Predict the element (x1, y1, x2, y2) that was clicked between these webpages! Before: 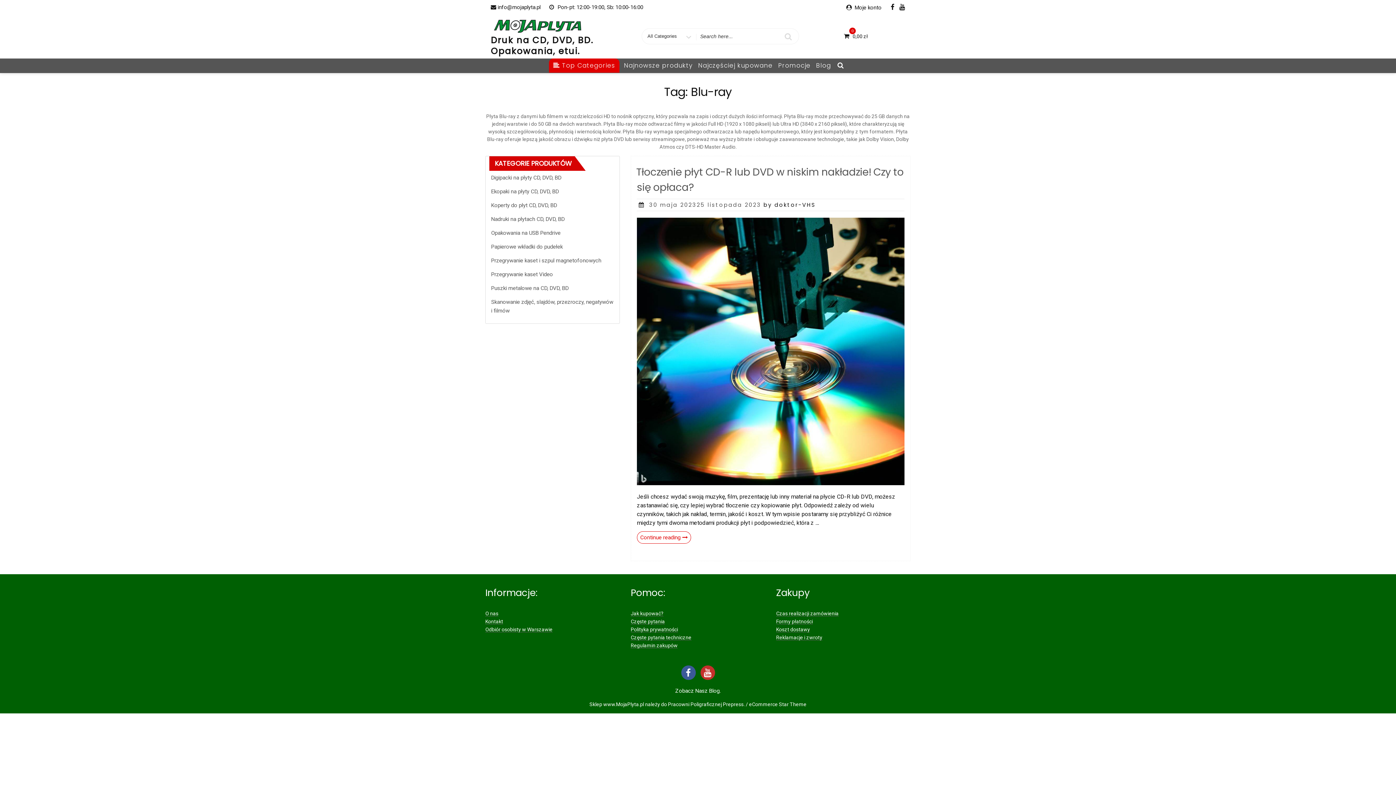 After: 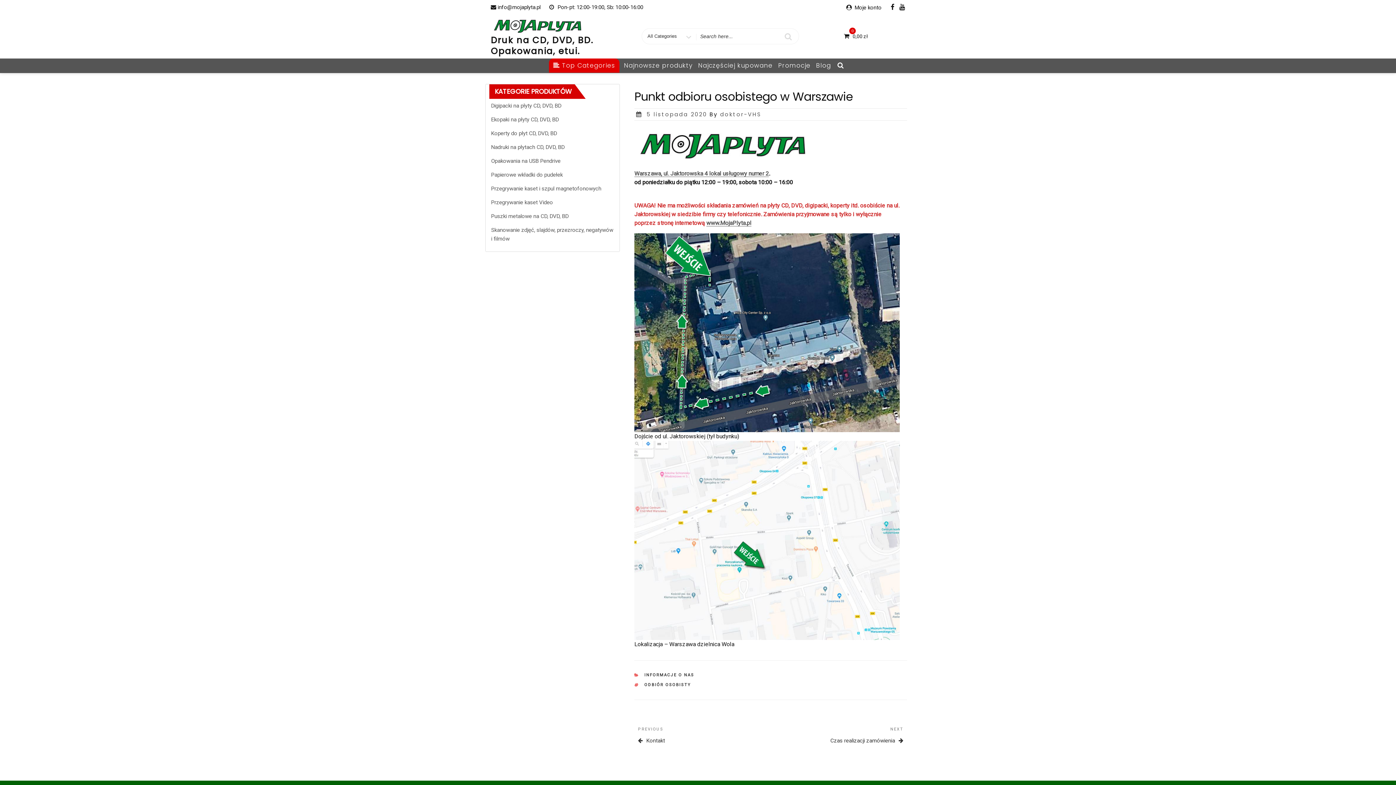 Action: bbox: (485, 627, 552, 632) label: Odbiór osobisty w Warszawie